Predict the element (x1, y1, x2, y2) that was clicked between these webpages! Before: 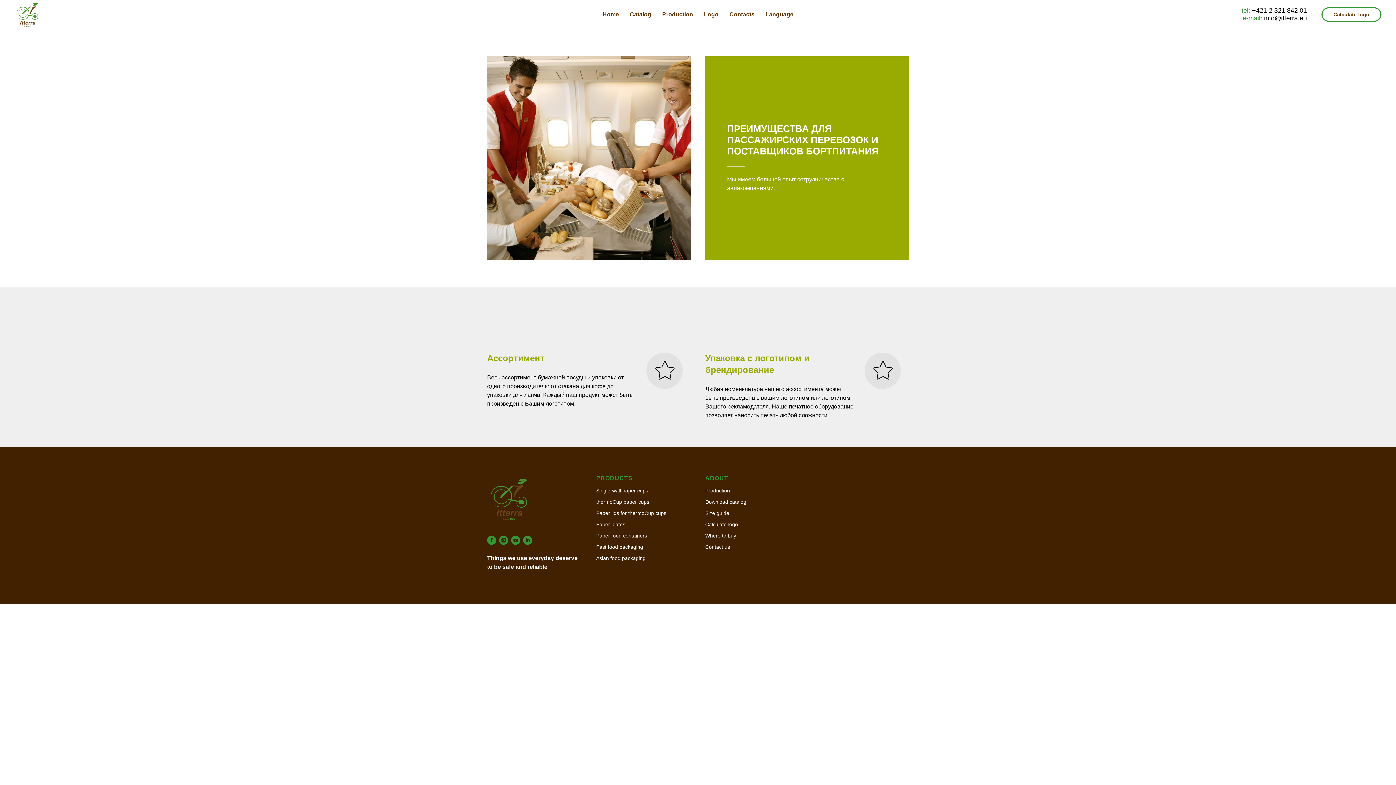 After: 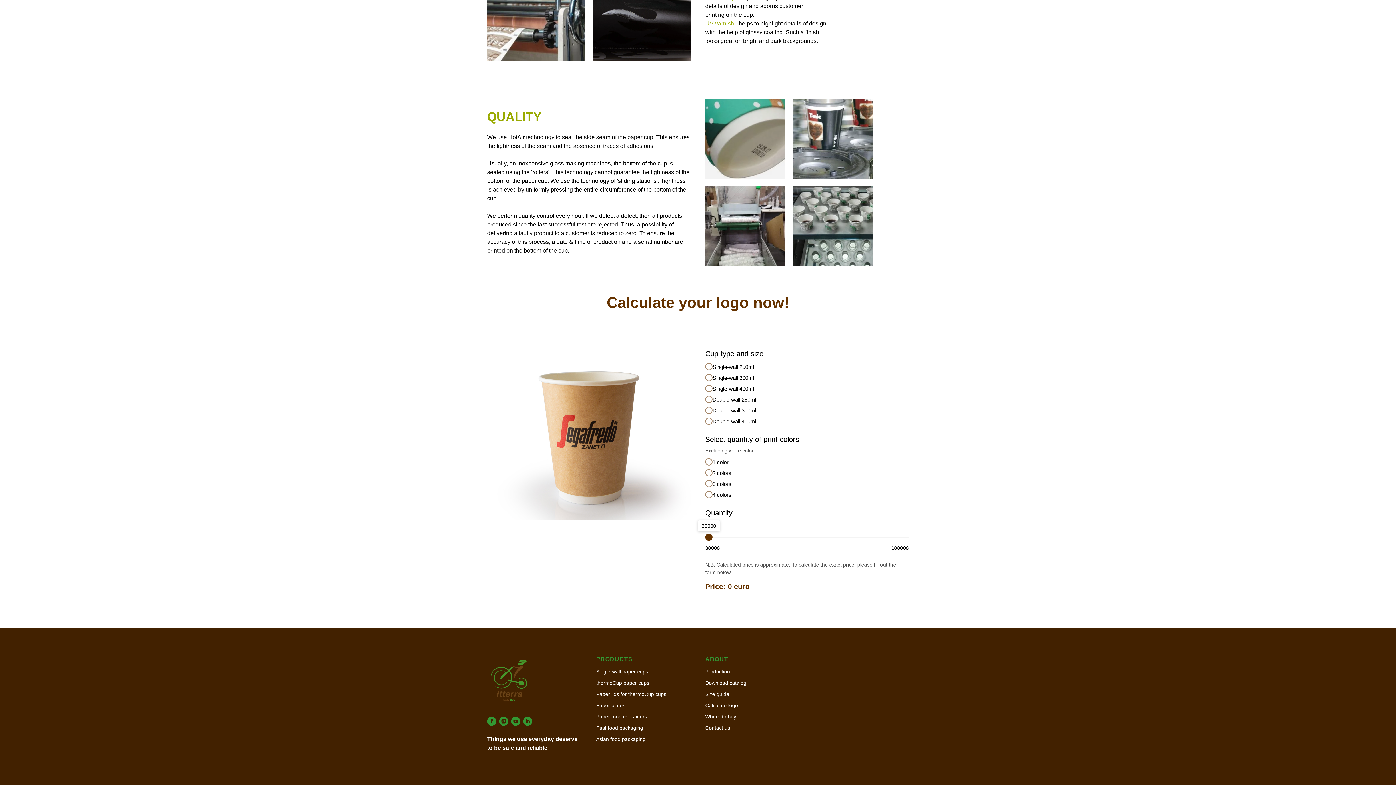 Action: label: Calculate logo bbox: (1321, 7, 1381, 21)